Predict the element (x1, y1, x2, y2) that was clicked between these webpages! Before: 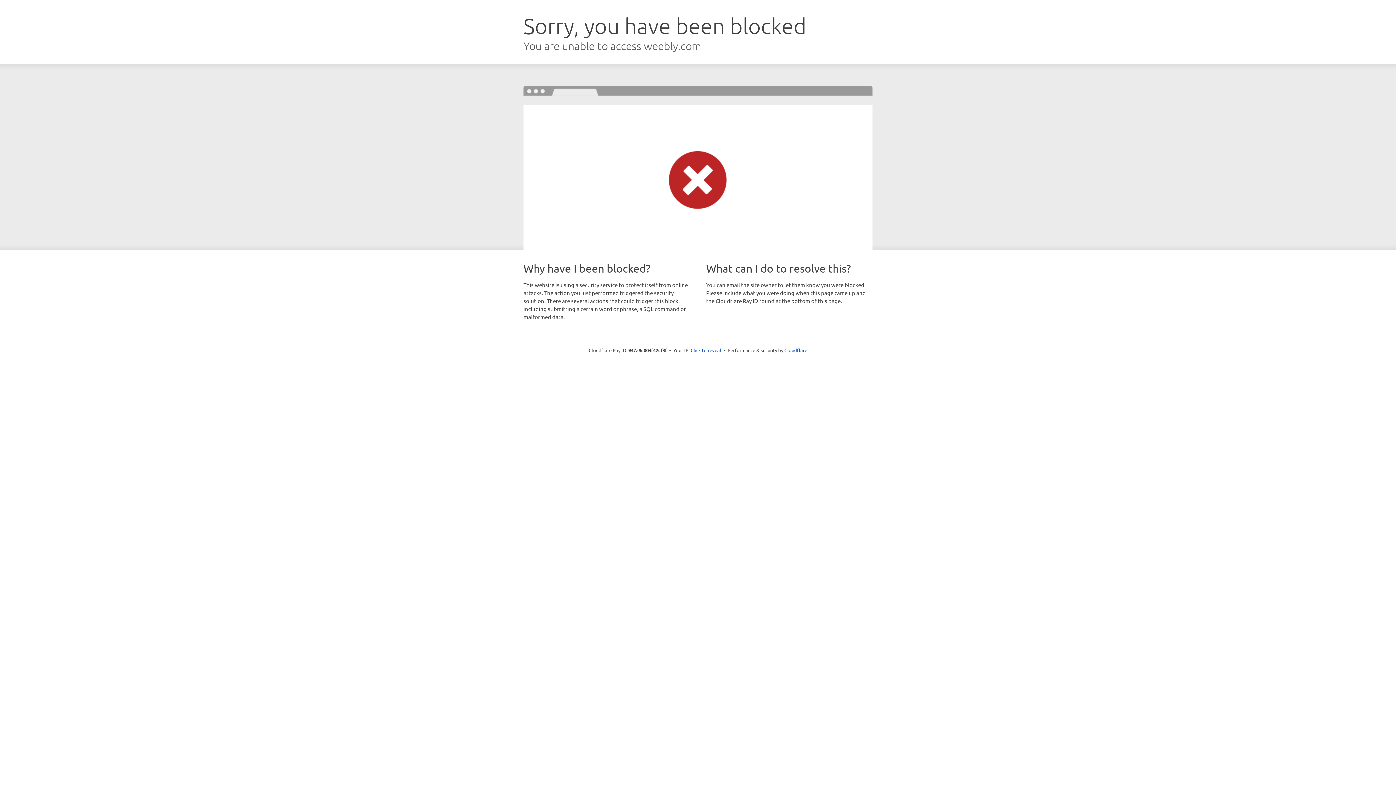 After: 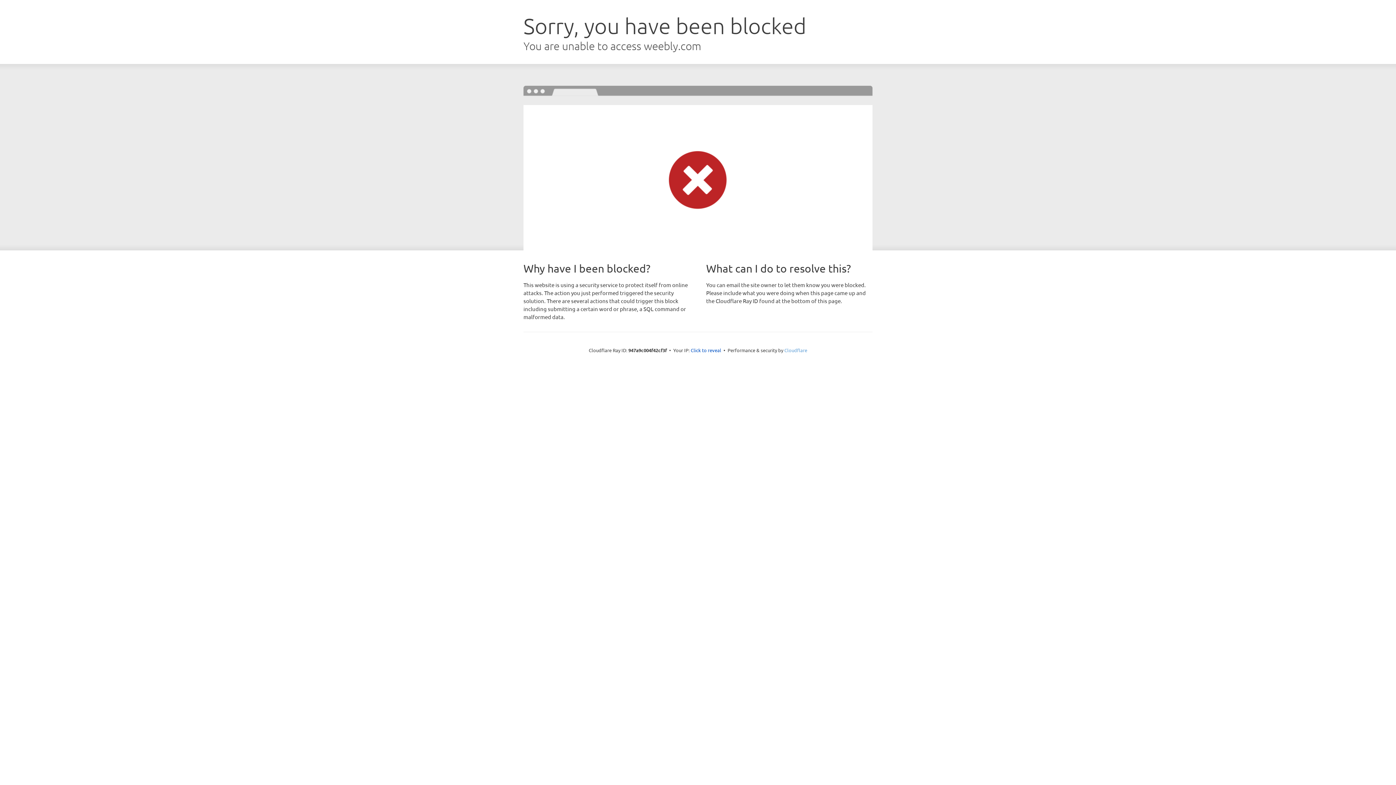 Action: label: Cloudflare bbox: (784, 347, 807, 353)